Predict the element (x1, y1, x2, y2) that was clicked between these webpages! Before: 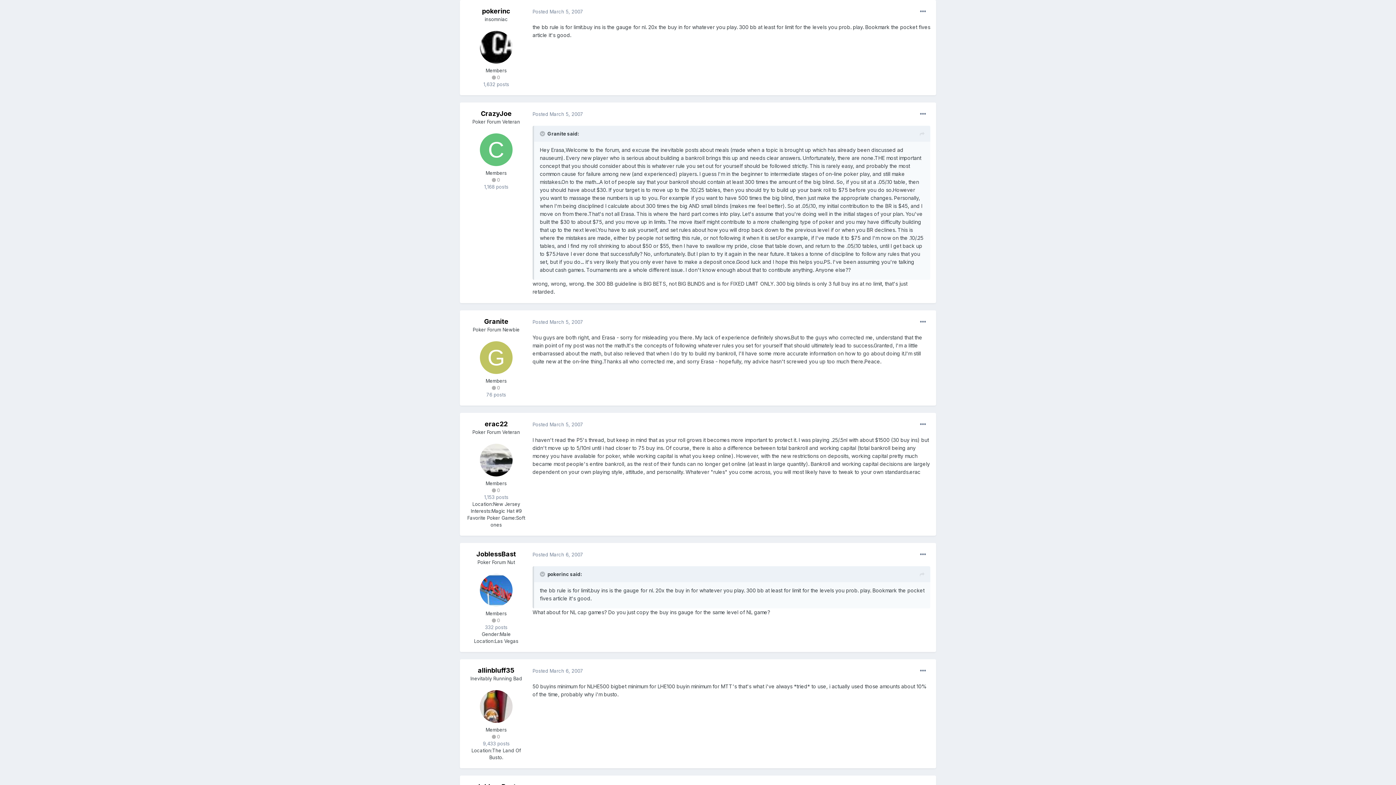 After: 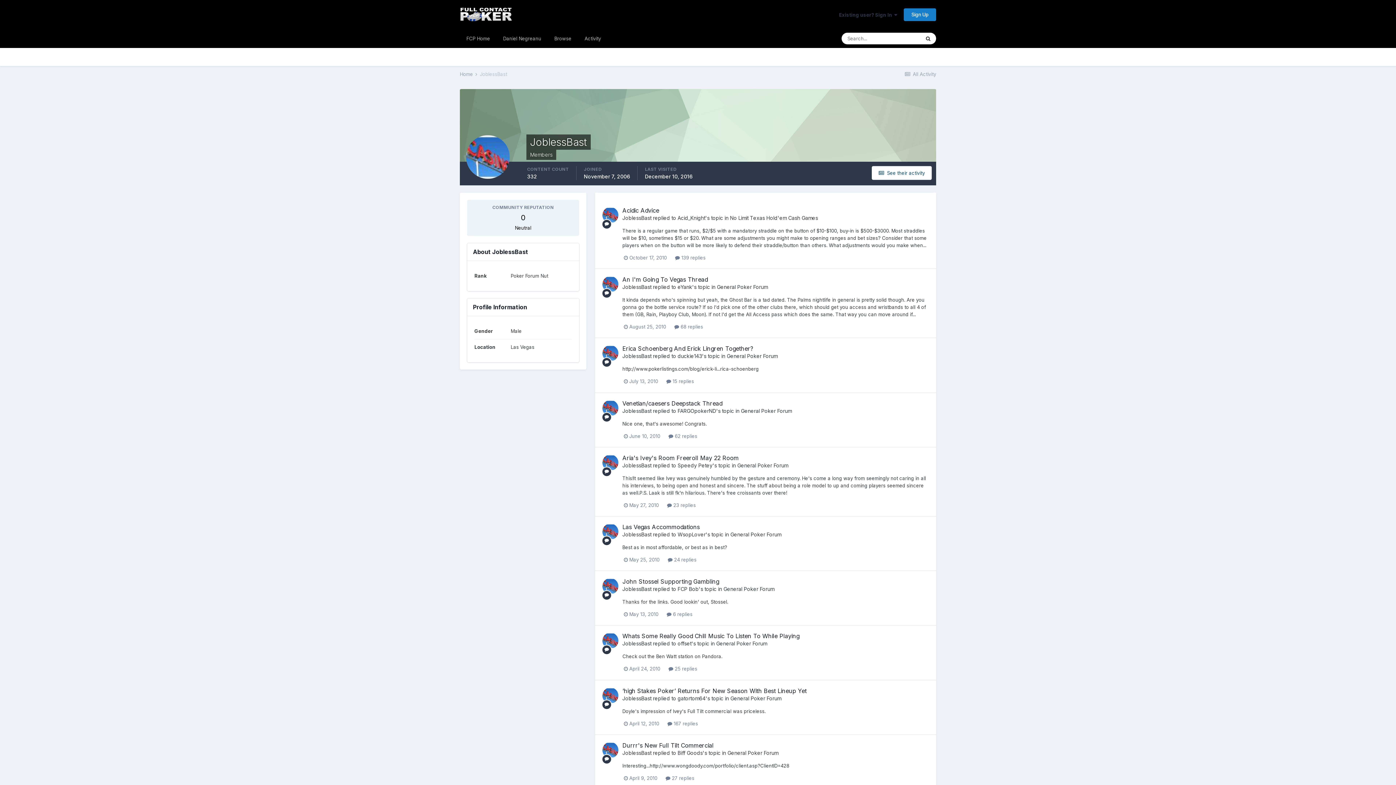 Action: bbox: (480, 574, 512, 607)